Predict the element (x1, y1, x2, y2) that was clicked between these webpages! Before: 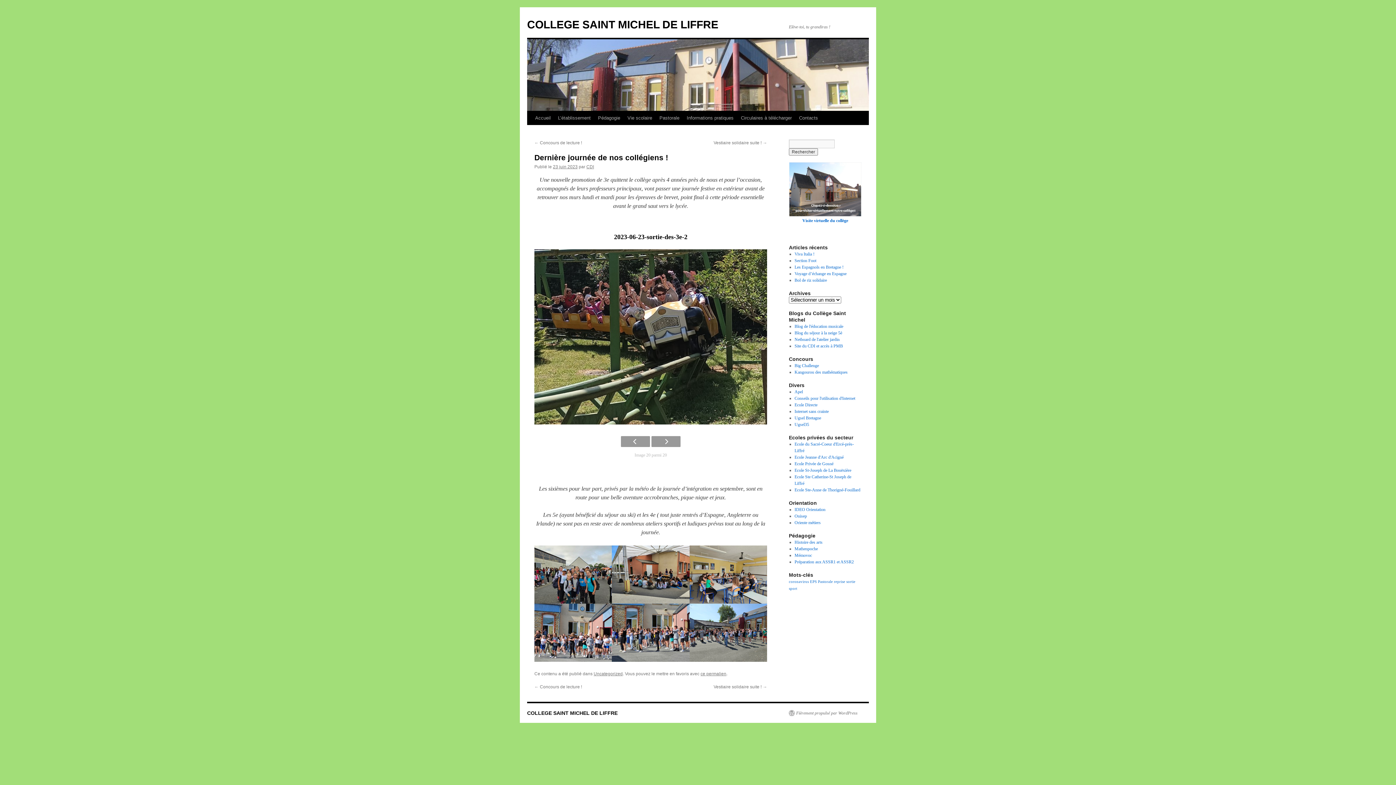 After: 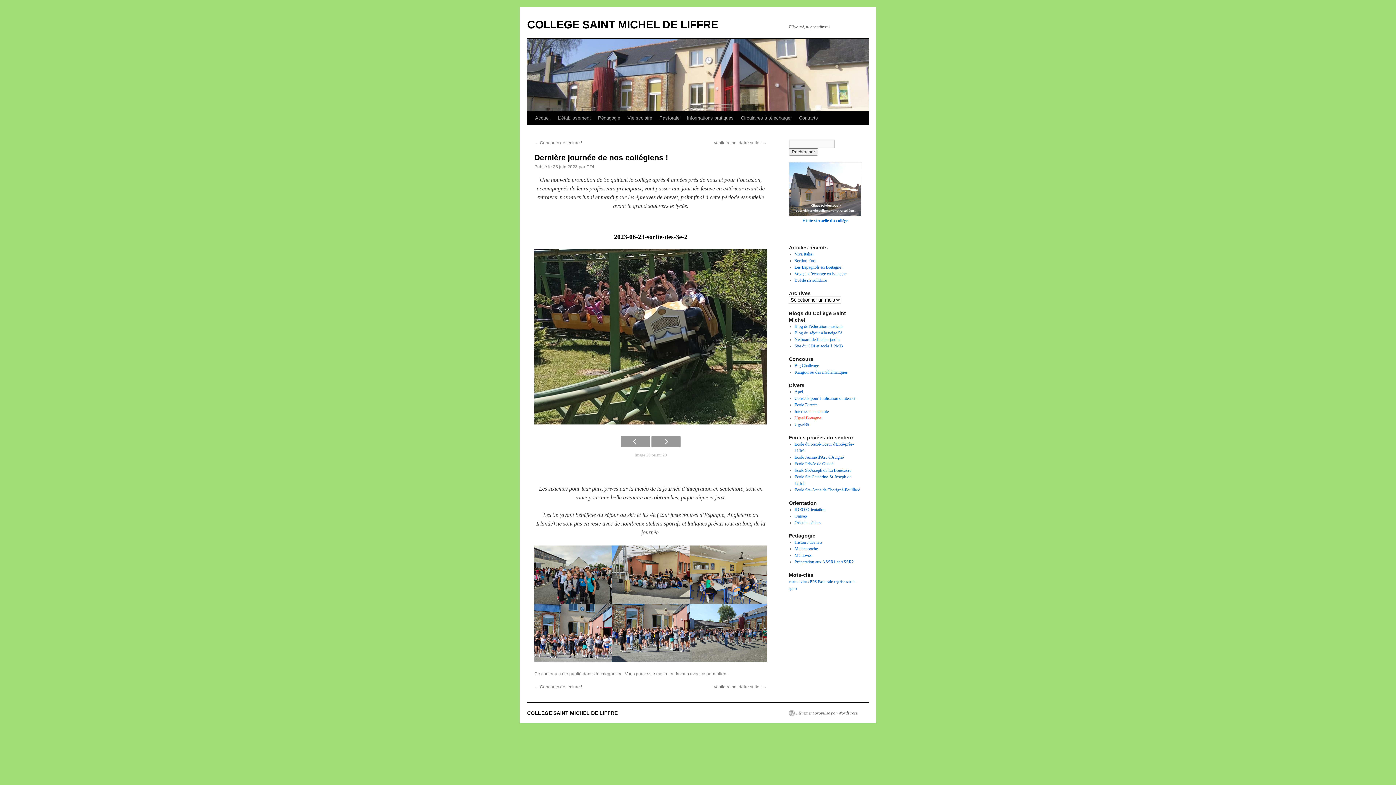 Action: label: Ugsel Bretagne bbox: (794, 415, 821, 420)